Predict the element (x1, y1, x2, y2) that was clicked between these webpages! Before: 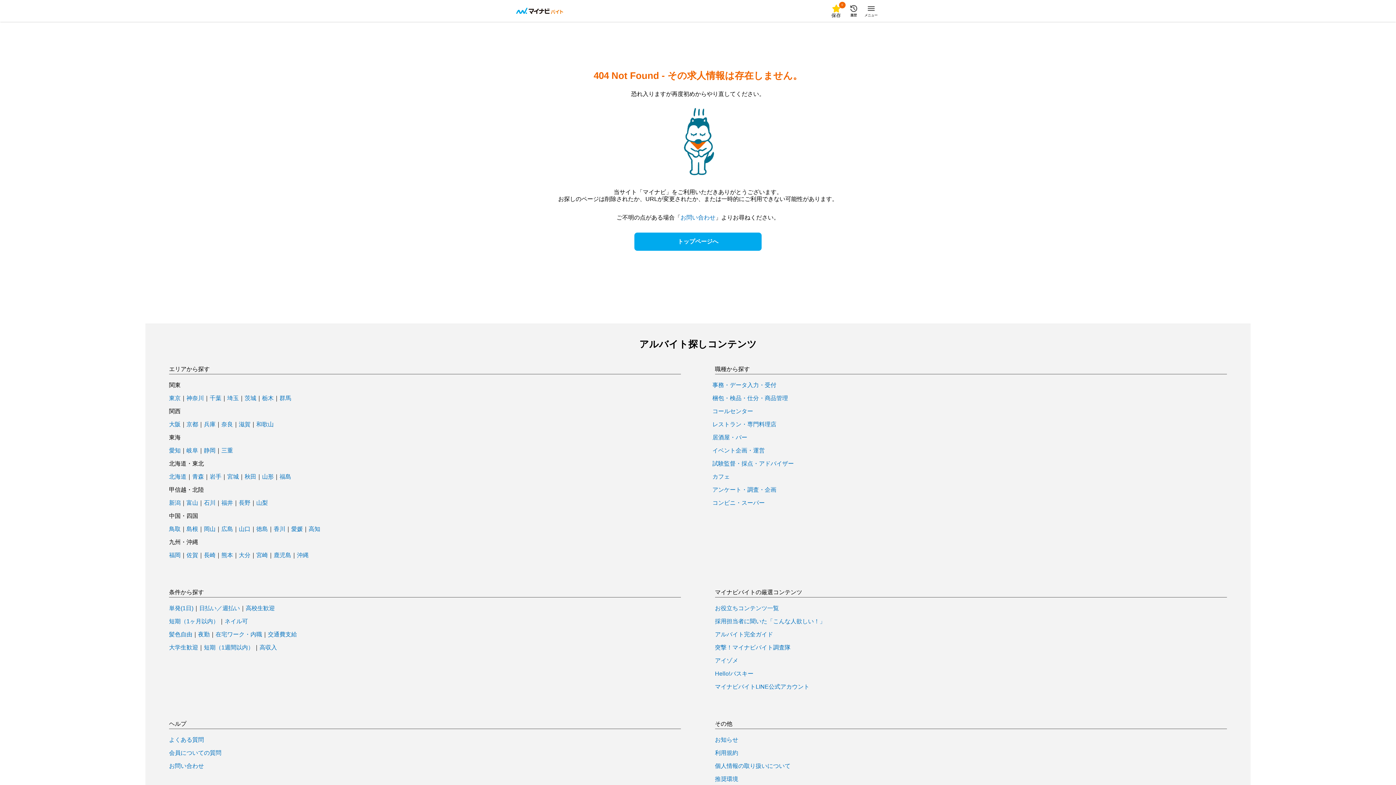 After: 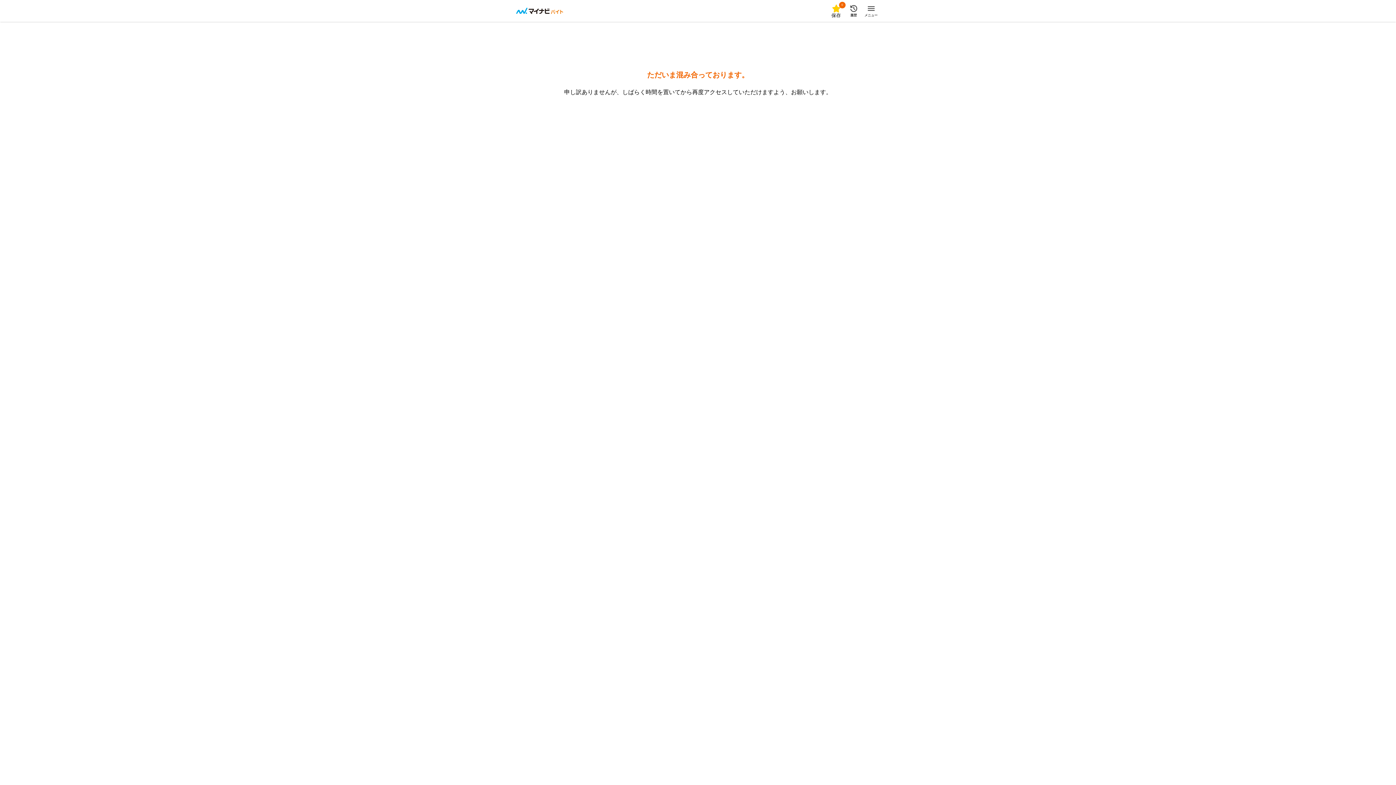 Action: bbox: (186, 395, 204, 401) label: 神奈川